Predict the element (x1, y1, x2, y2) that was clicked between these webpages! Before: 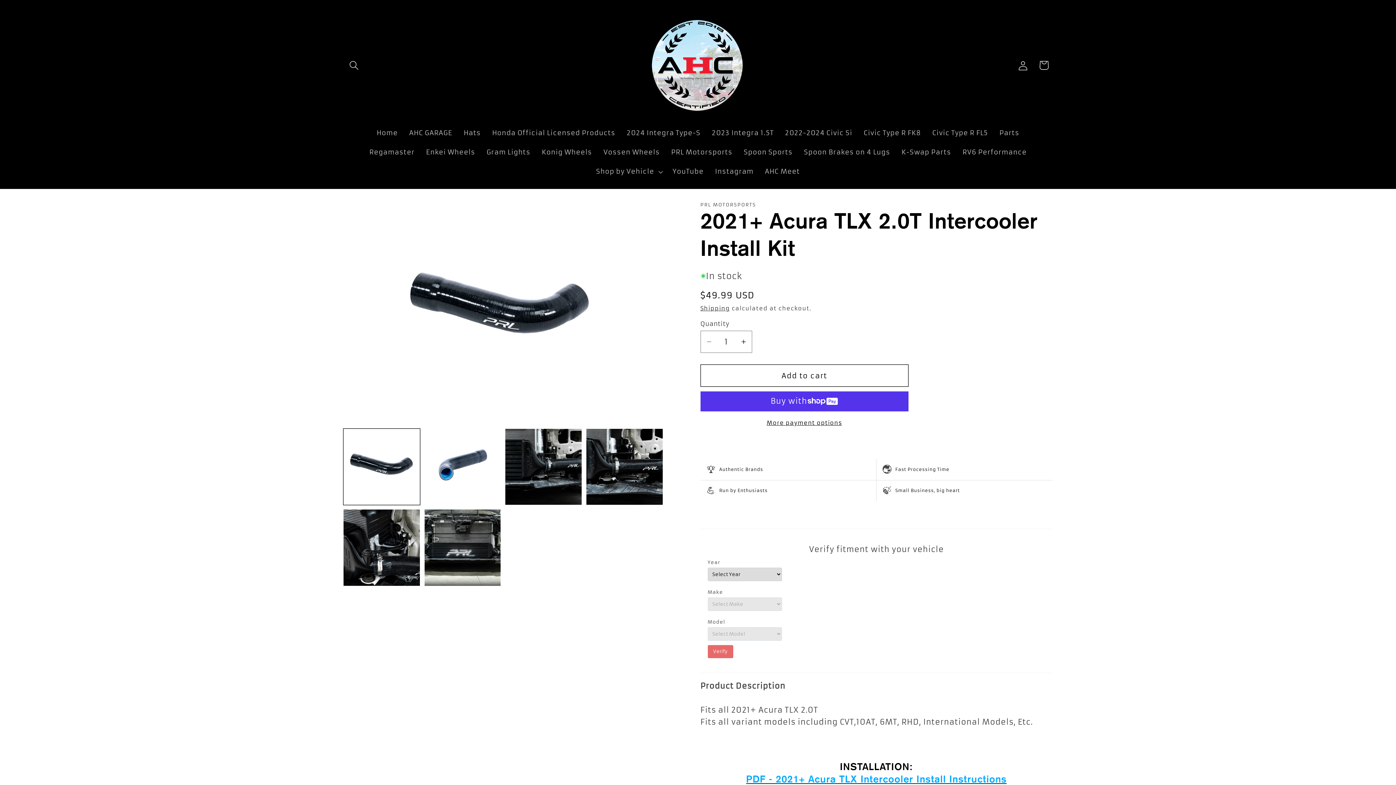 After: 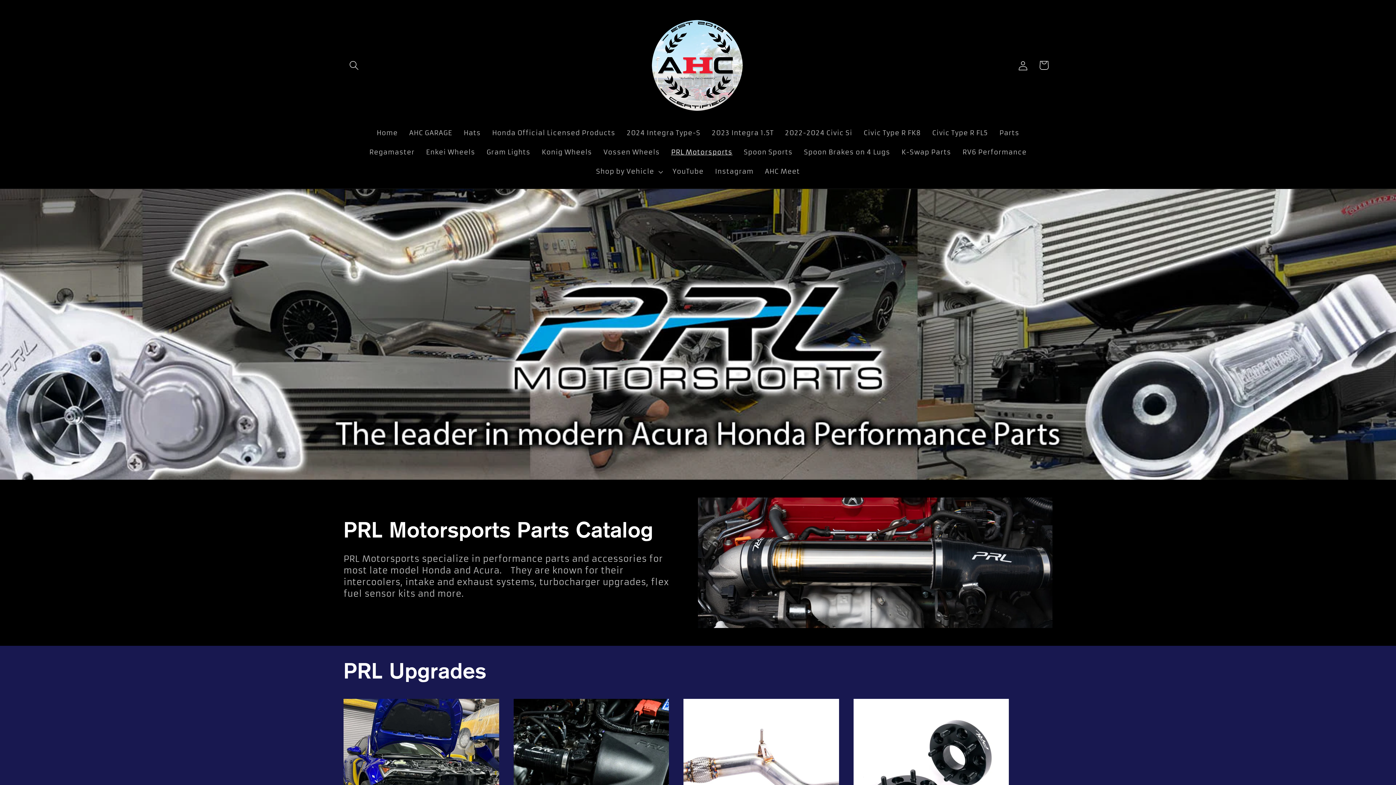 Action: label: PRL Motorsports bbox: (665, 142, 738, 162)